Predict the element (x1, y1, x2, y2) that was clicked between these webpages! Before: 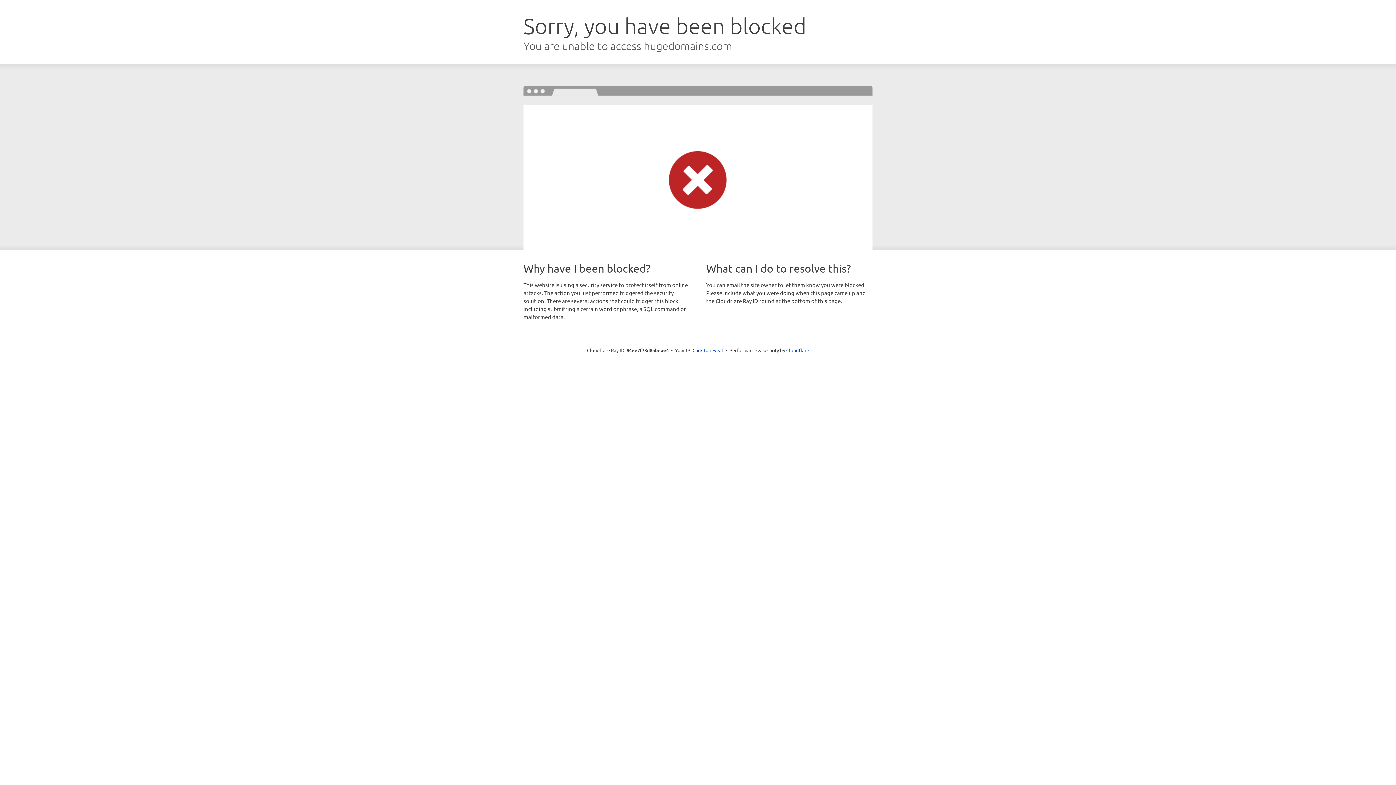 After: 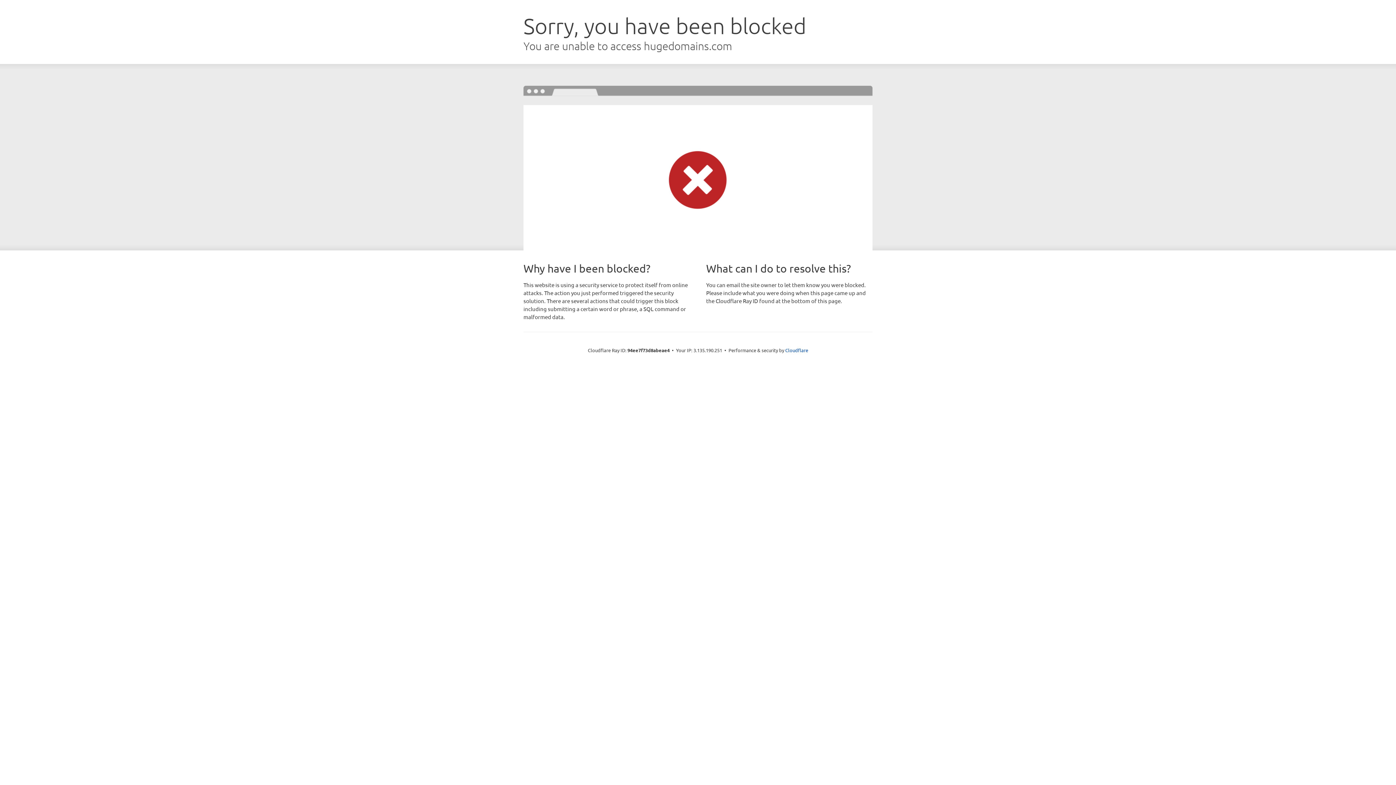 Action: bbox: (692, 346, 723, 353) label: Click to reveal